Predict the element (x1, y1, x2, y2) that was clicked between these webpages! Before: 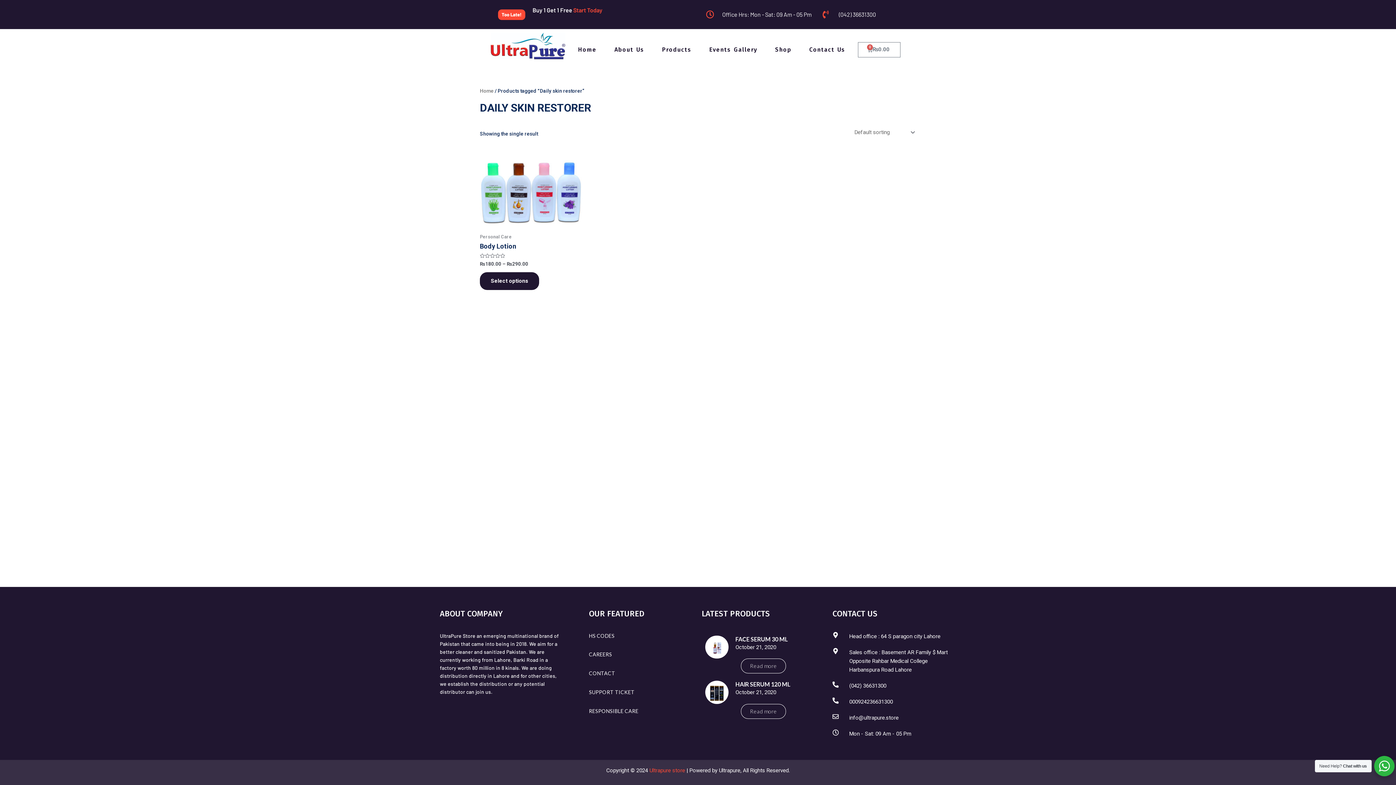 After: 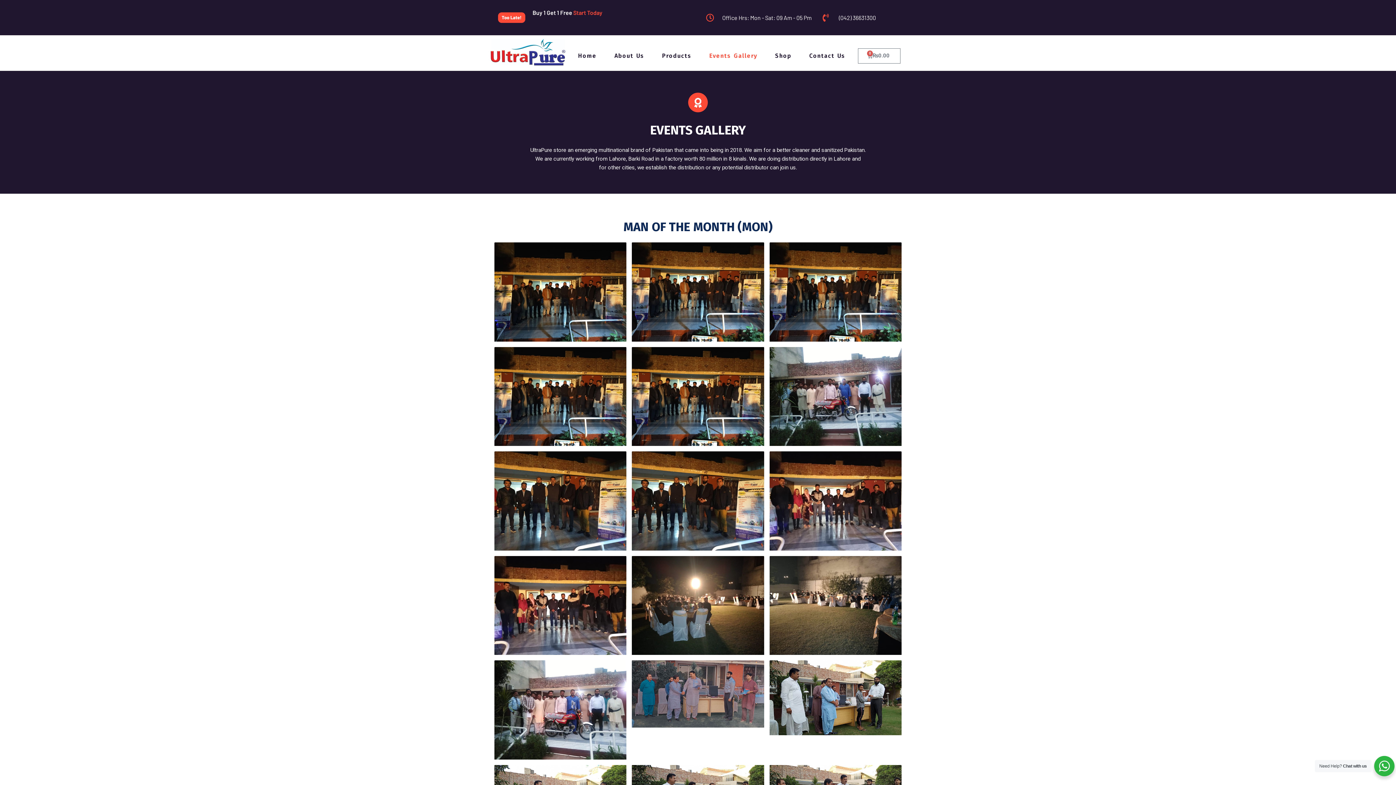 Action: bbox: (704, 40, 762, 58) label: Events Gallery